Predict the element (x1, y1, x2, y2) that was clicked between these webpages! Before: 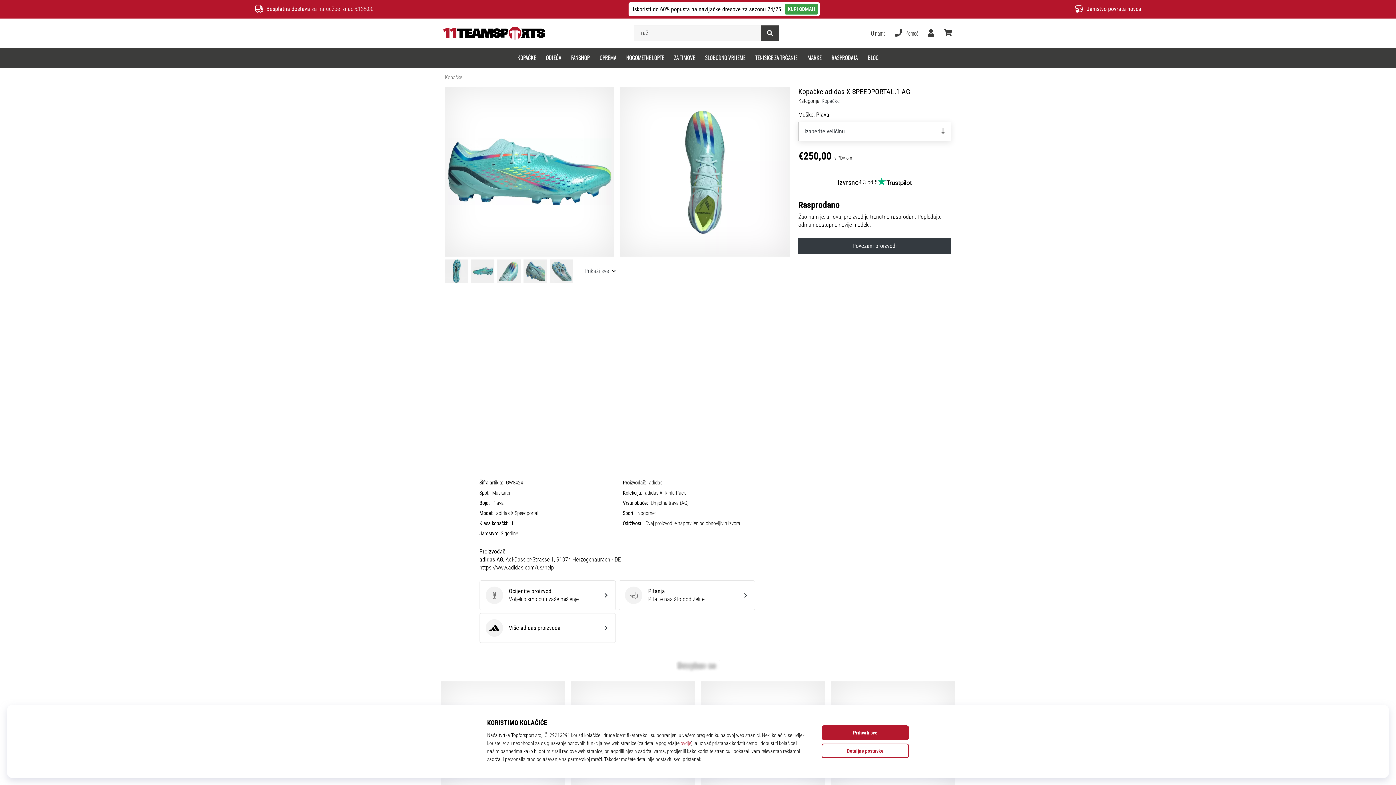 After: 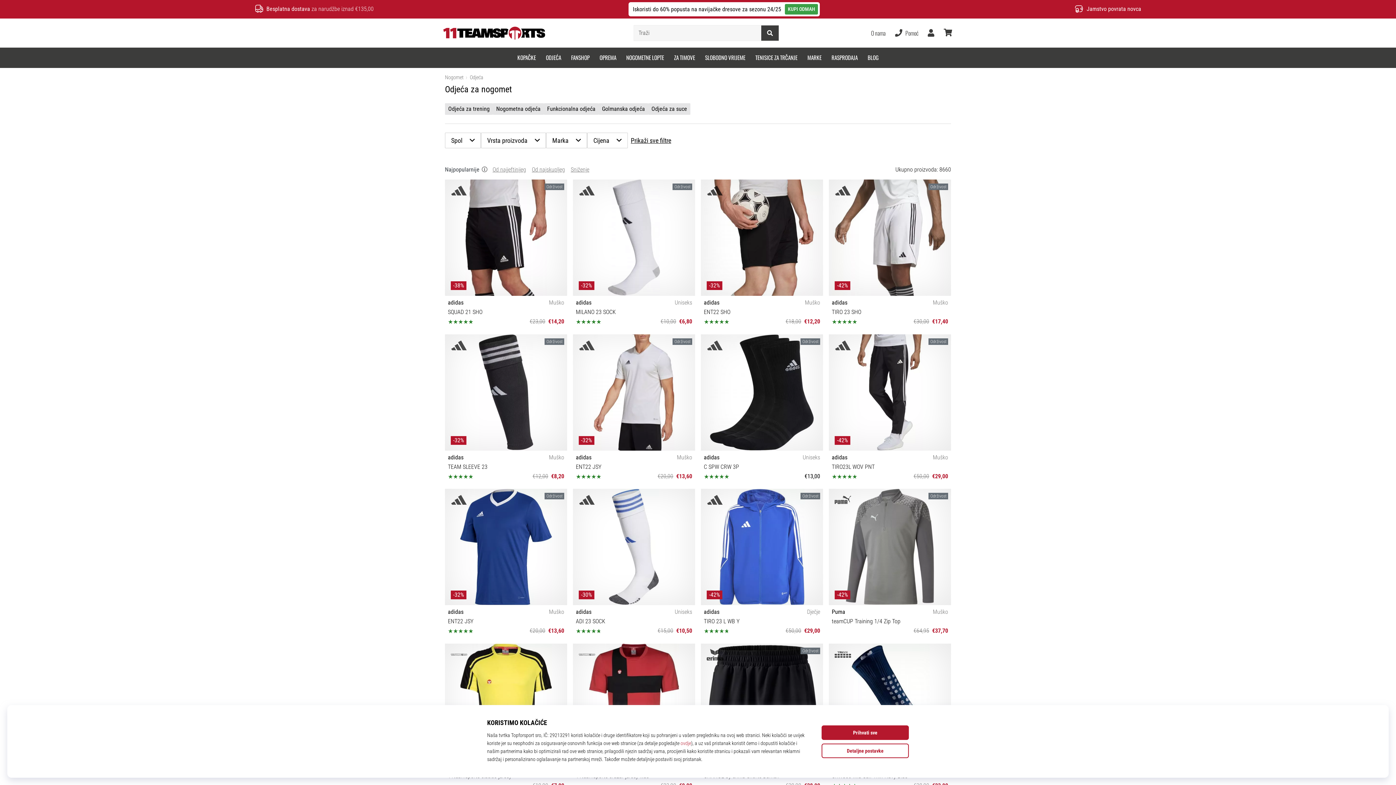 Action: label: ODJEĆA bbox: (541, 47, 566, 67)